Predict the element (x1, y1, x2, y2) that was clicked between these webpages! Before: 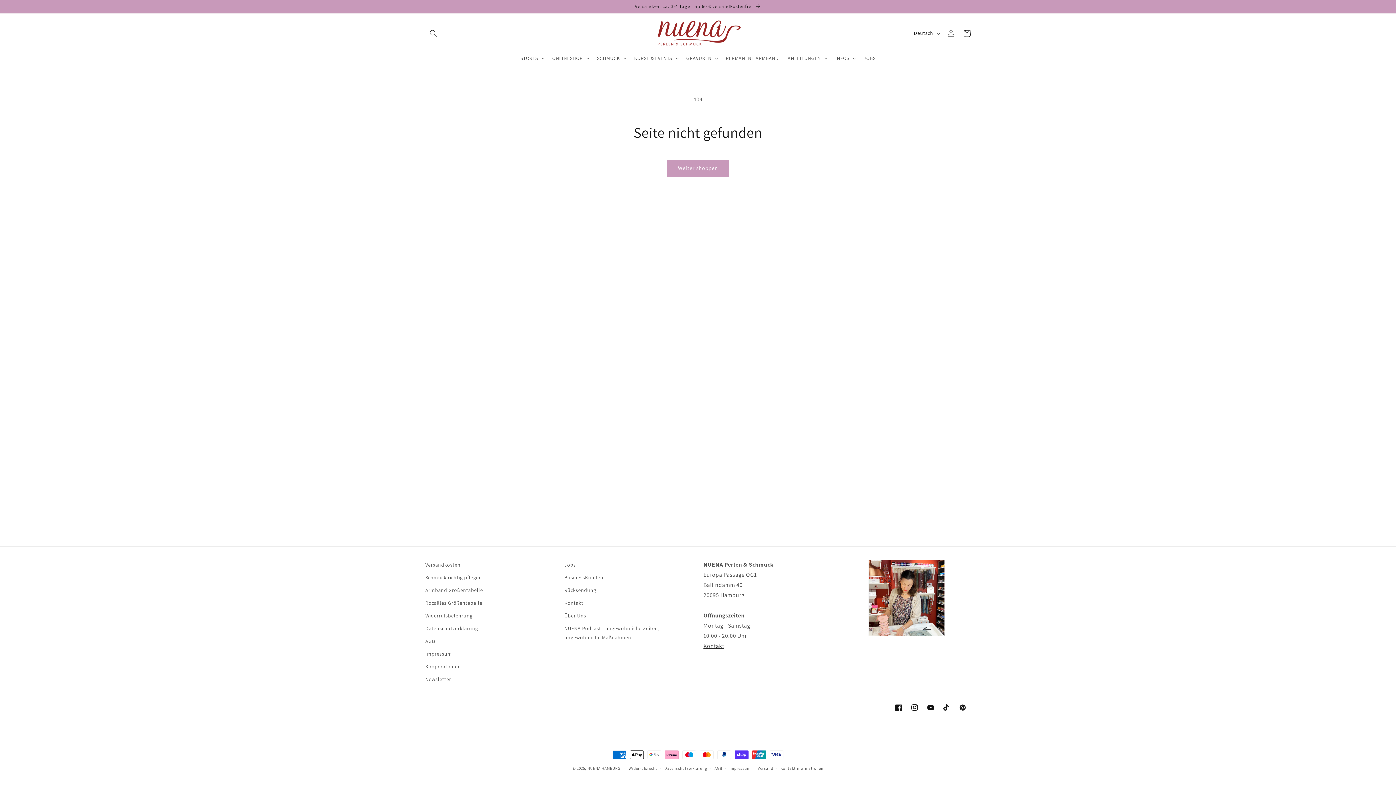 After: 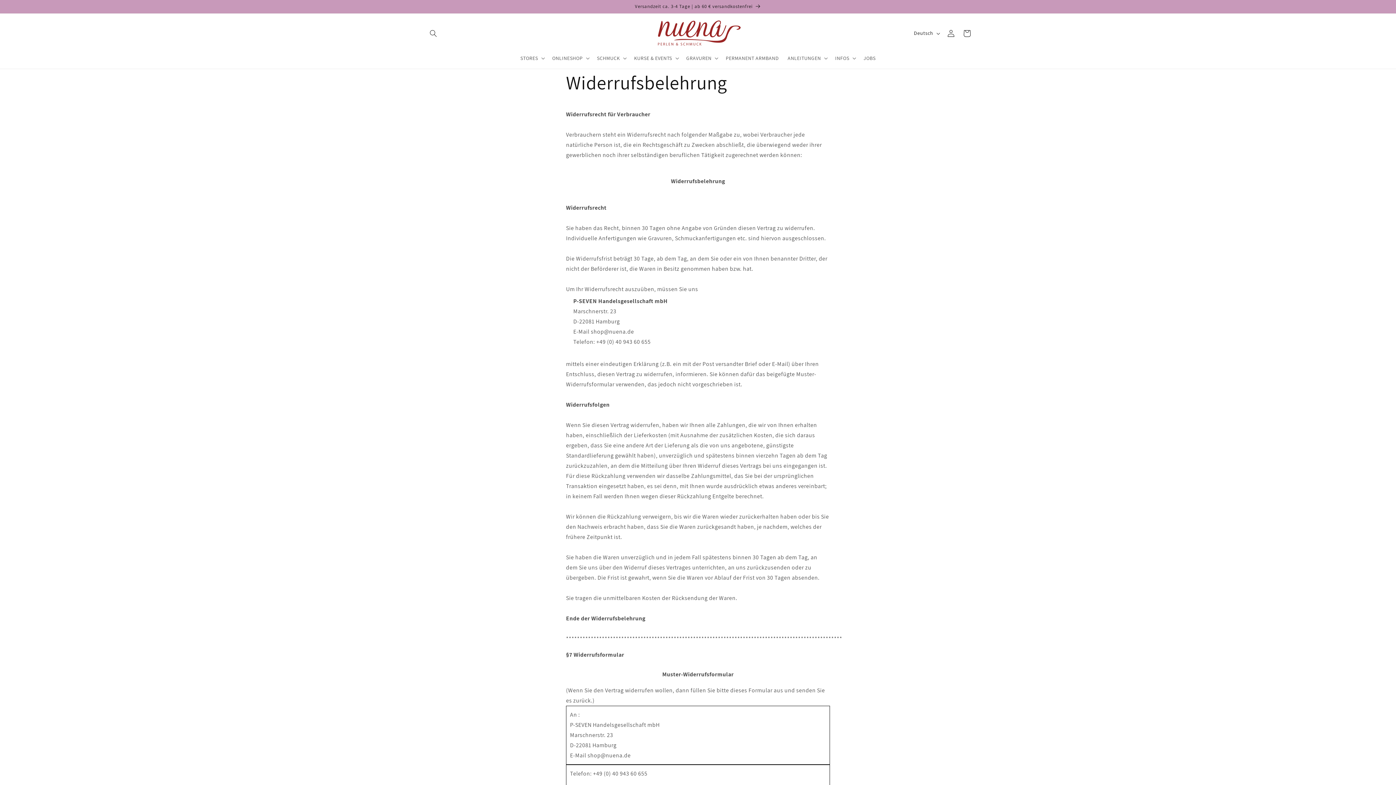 Action: bbox: (425, 609, 472, 622) label: Widerrufsbelehrung